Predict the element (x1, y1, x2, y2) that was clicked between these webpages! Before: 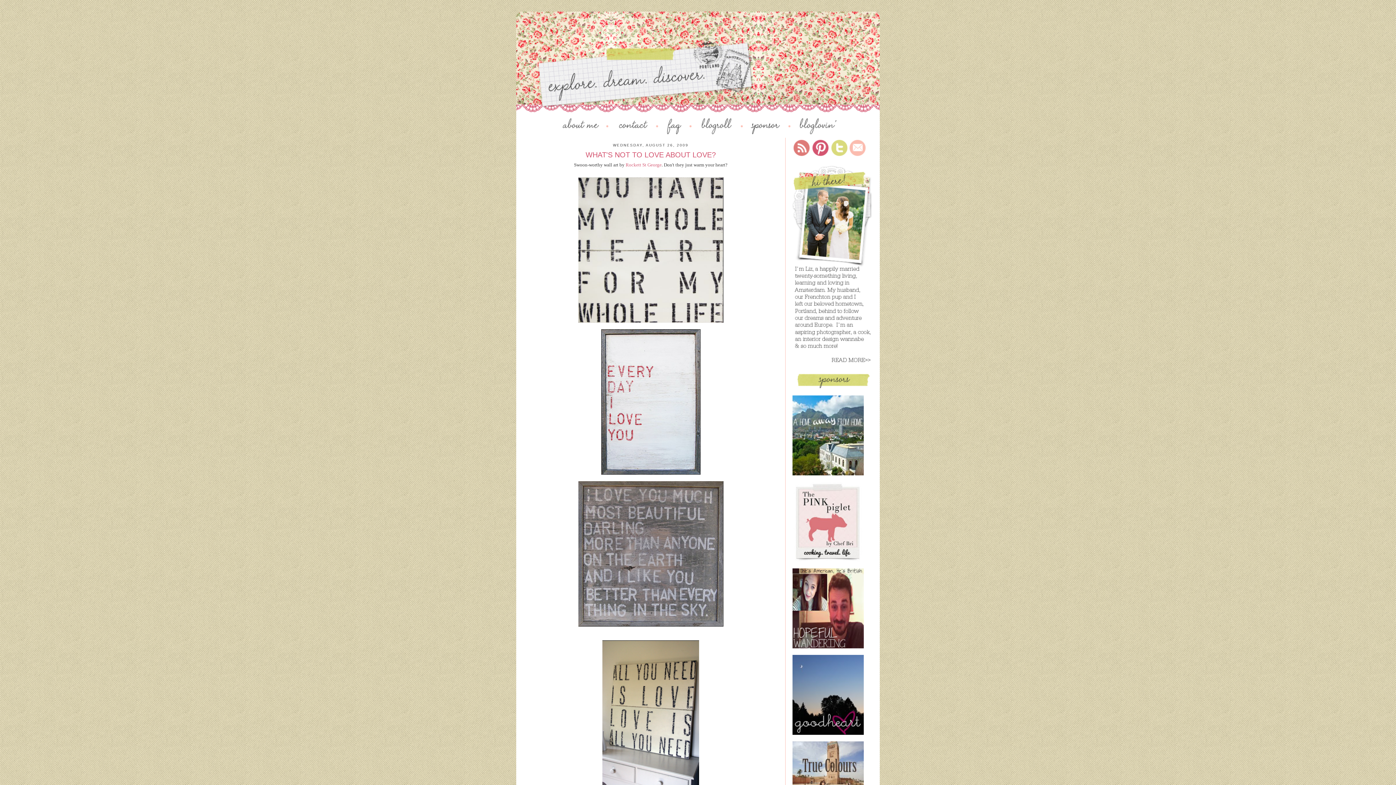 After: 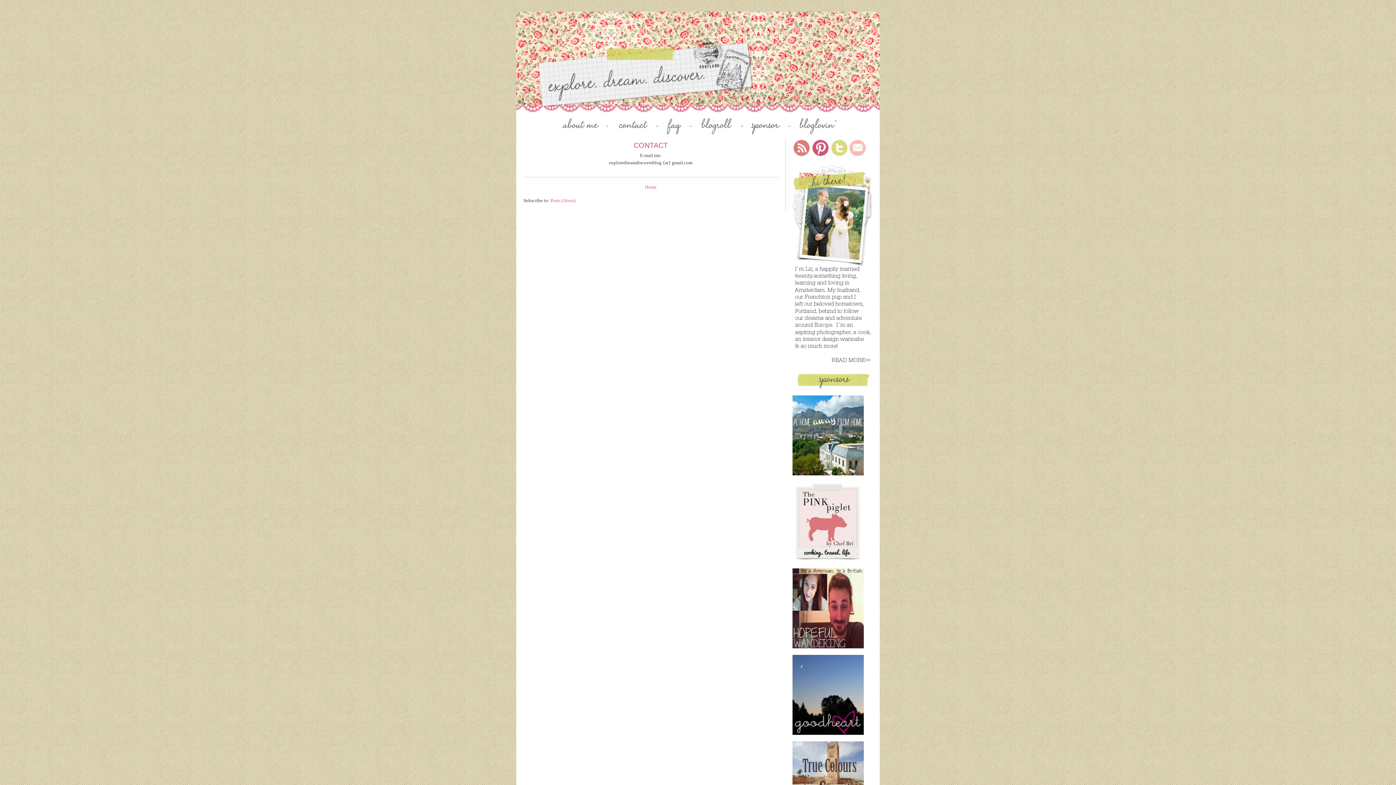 Action: bbox: (610, 132, 659, 137)